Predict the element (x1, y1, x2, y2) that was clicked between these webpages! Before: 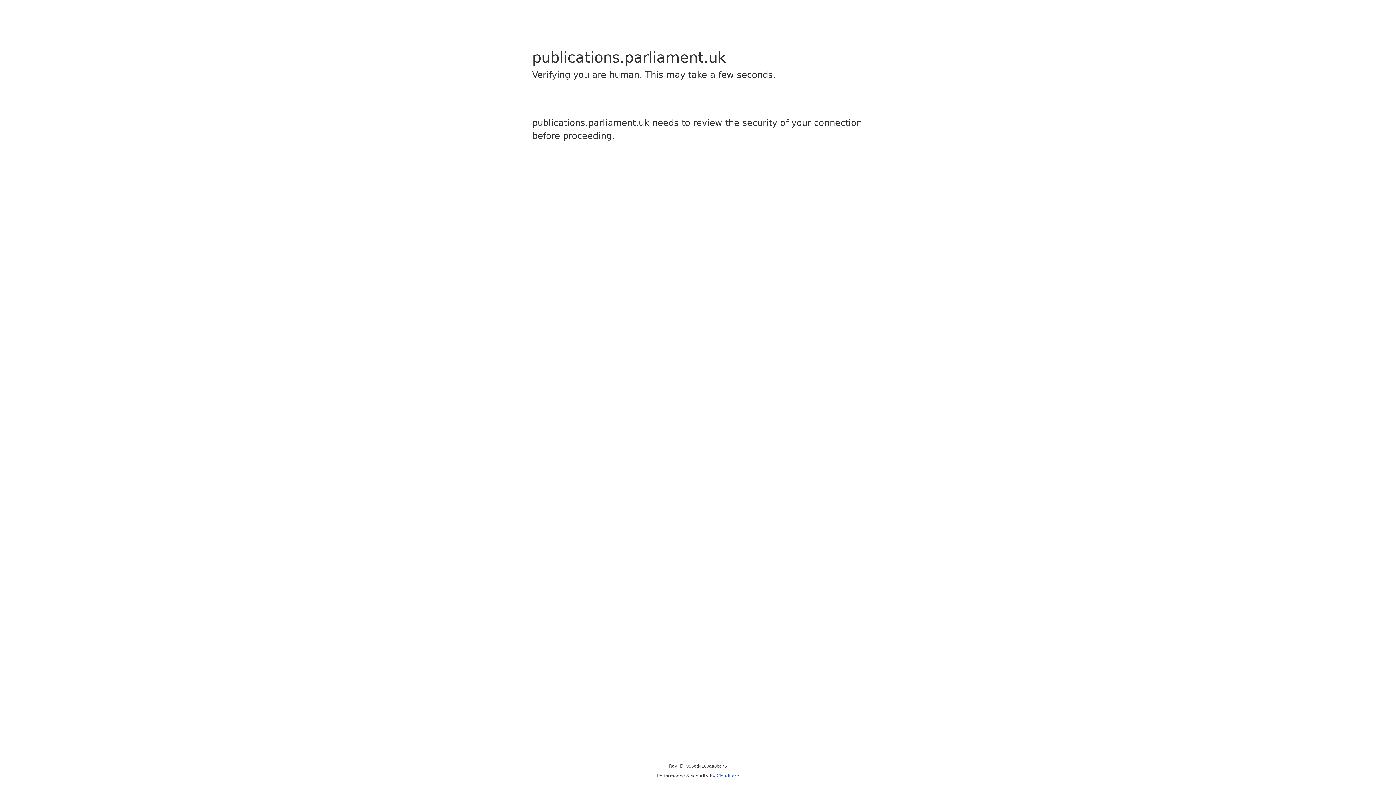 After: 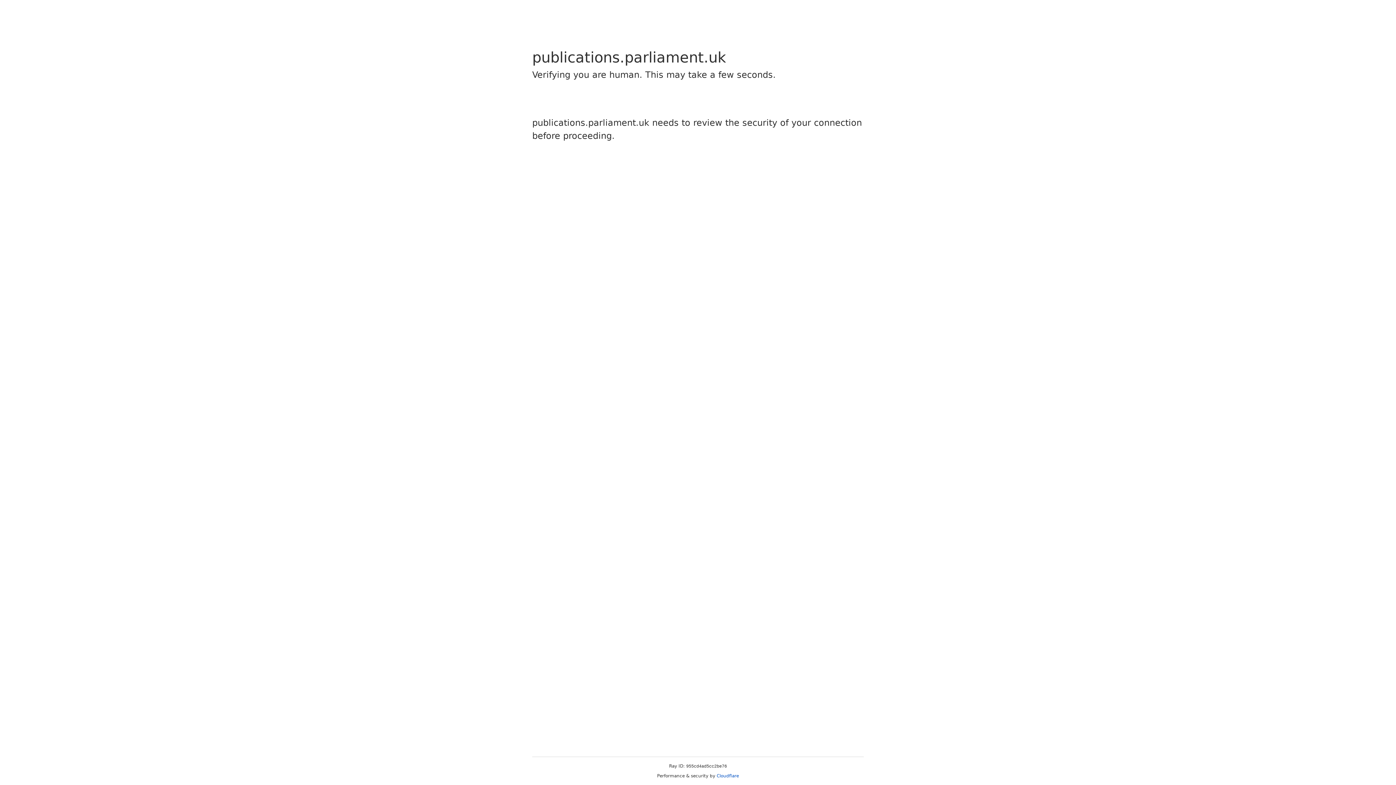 Action: bbox: (716, 773, 739, 778) label: Cloudflare